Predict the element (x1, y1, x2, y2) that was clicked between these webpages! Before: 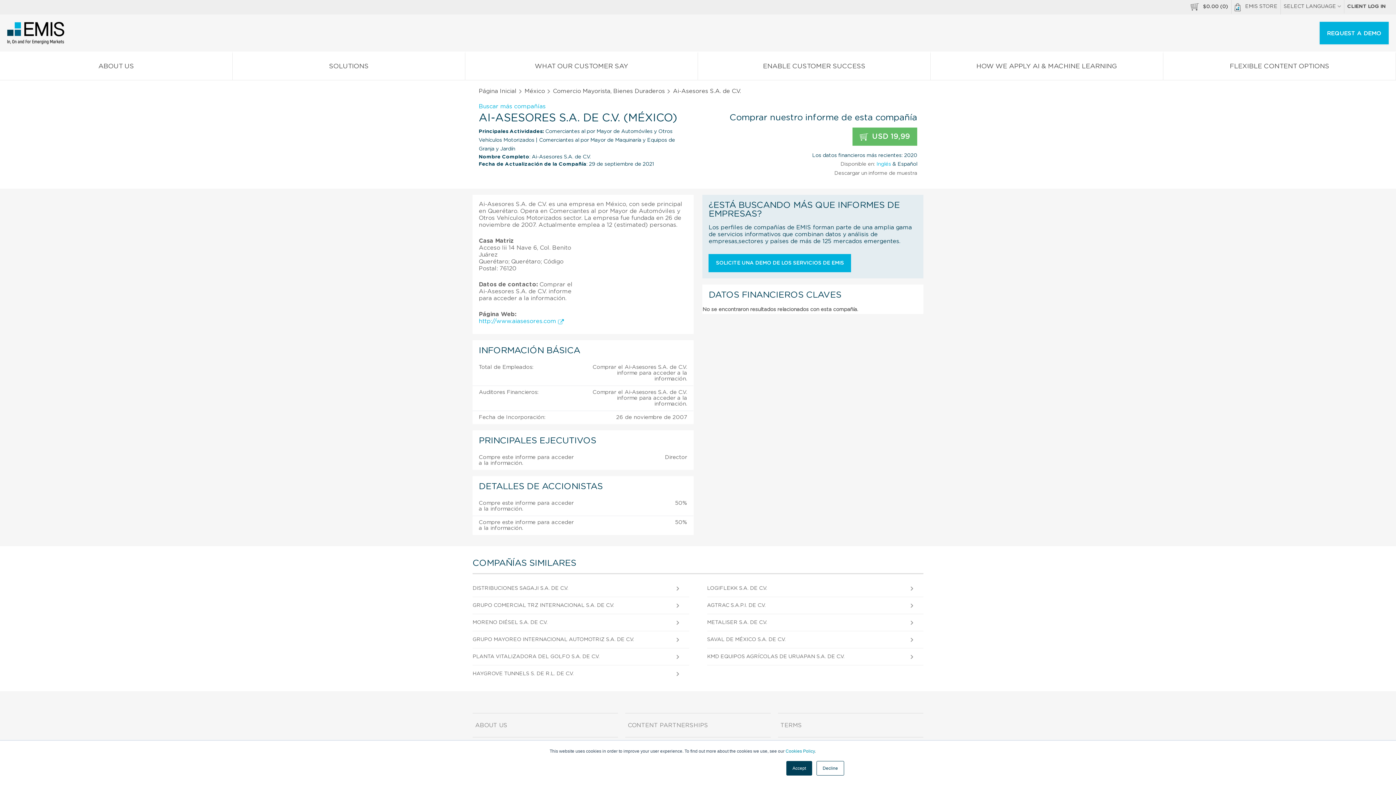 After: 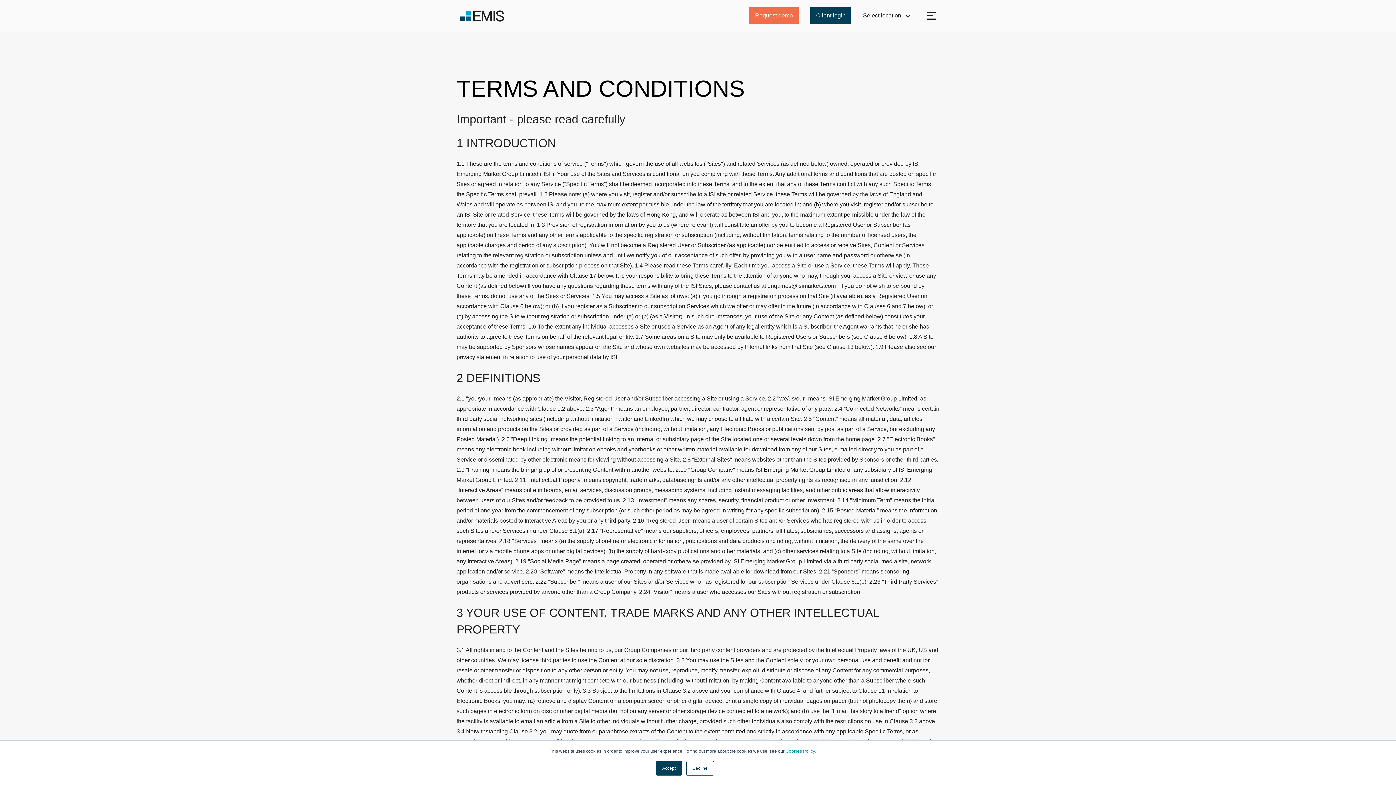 Action: bbox: (778, 713, 923, 737) label: TERMS